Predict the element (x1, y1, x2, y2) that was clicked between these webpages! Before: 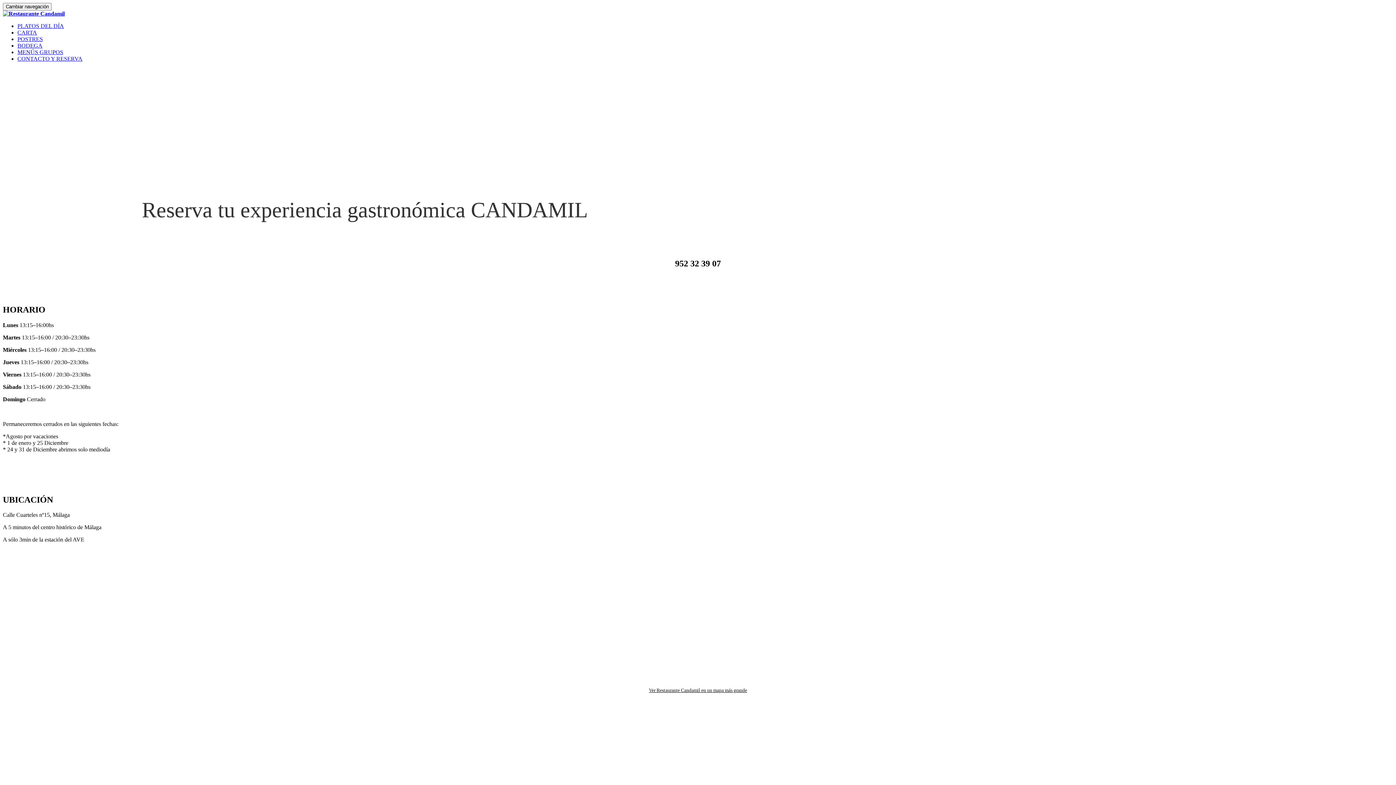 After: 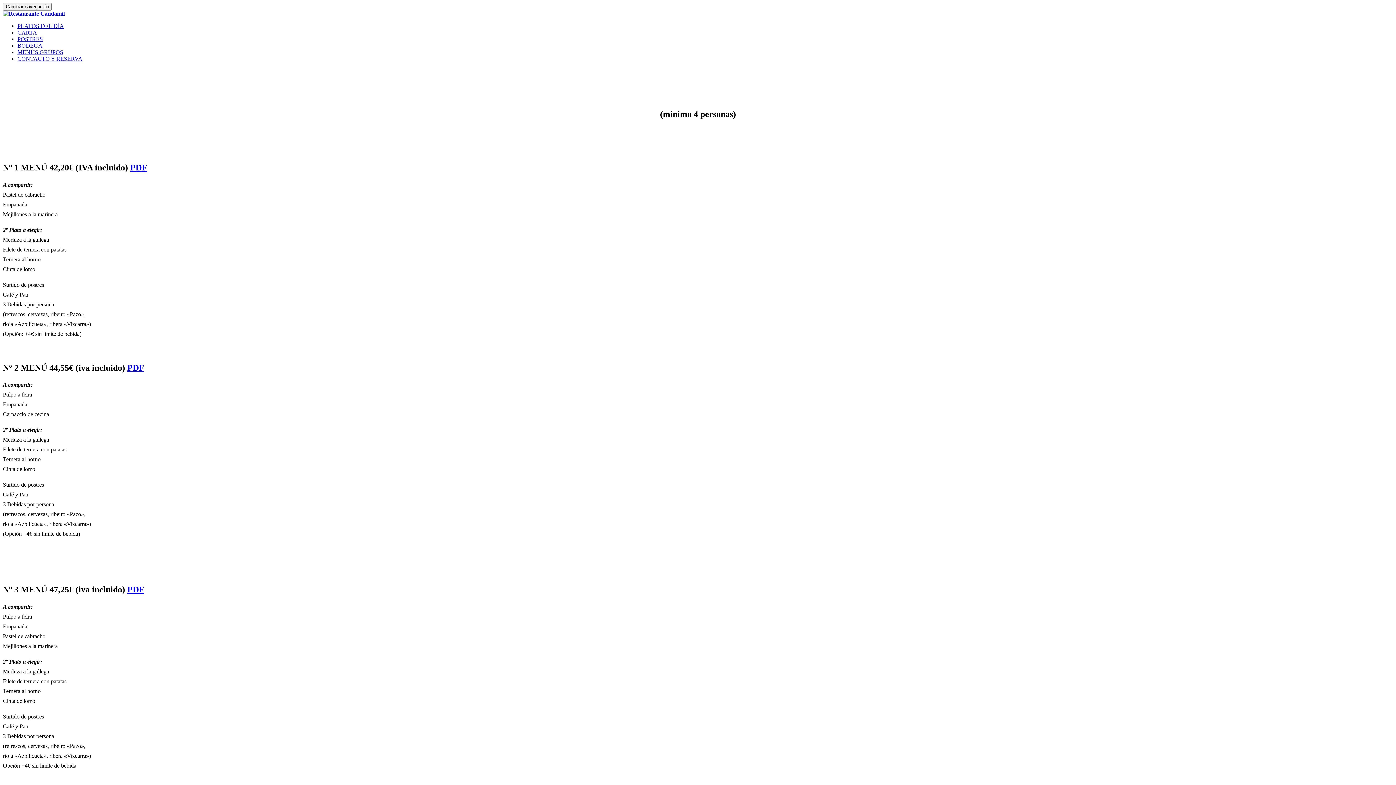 Action: label: MENÚS GRUPOS bbox: (17, 49, 63, 55)